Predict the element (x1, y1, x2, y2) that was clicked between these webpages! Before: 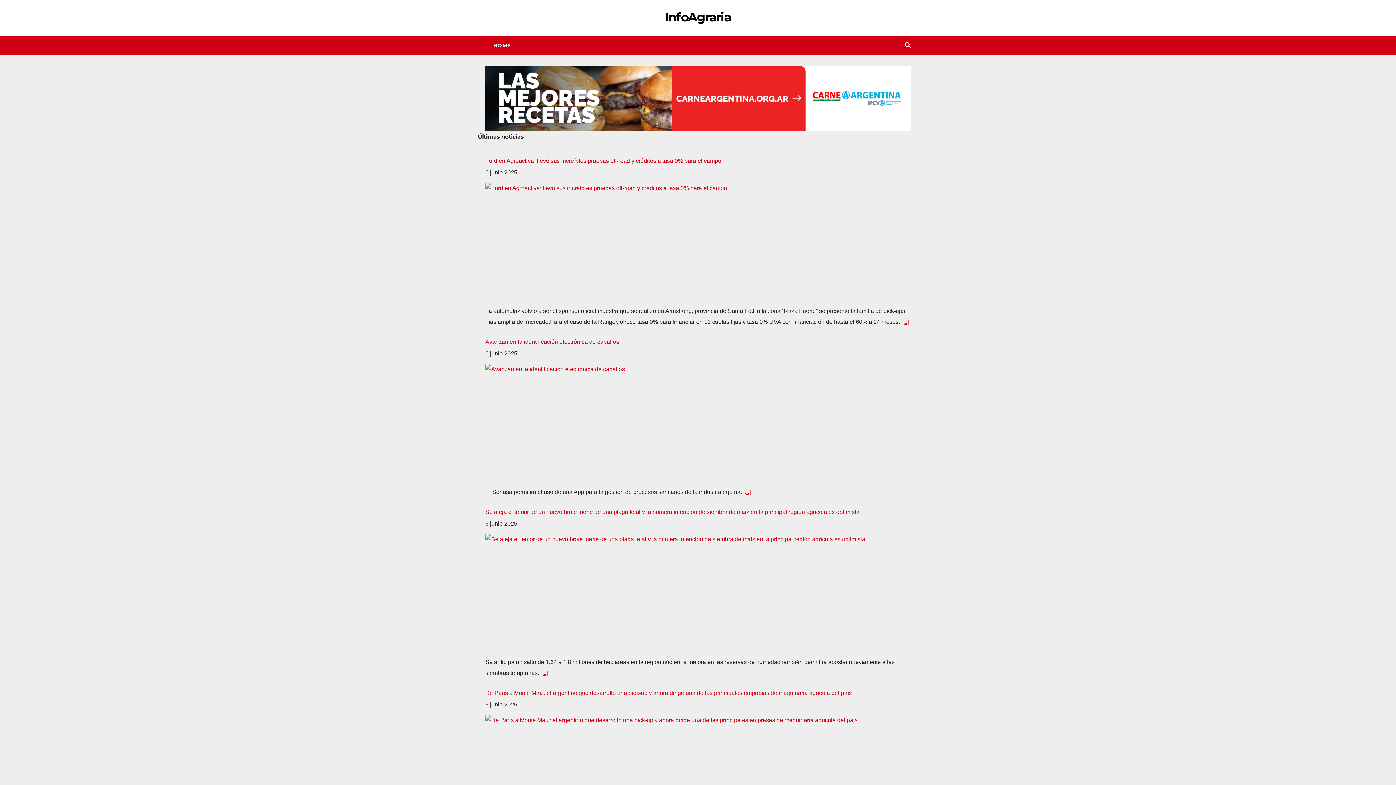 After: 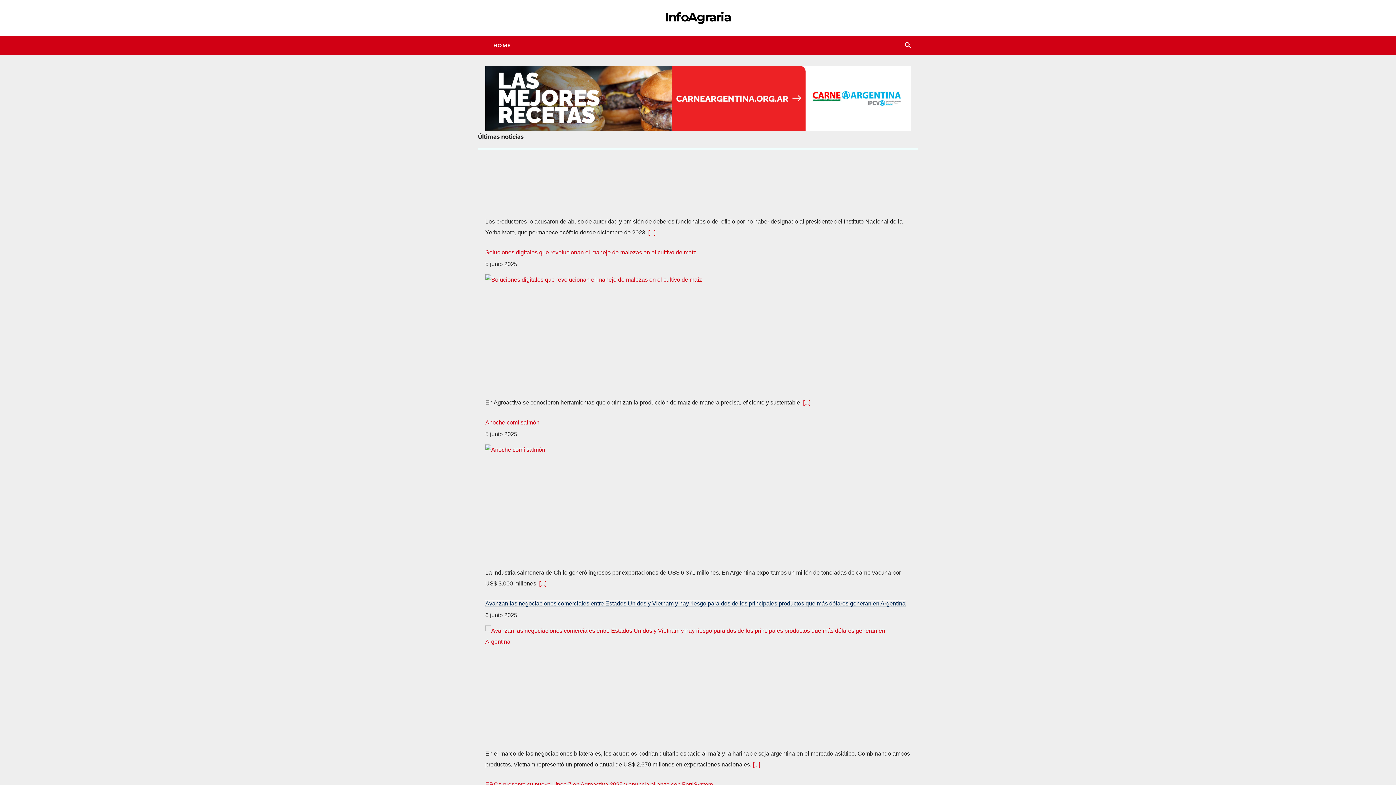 Action: label: Avanzan las negociaciones comerciales entre Estados Unidos y Vietnam y hay riesgo para dos de los principales productos que más dólares generan en Argentina bbox: (485, 157, 905, 164)